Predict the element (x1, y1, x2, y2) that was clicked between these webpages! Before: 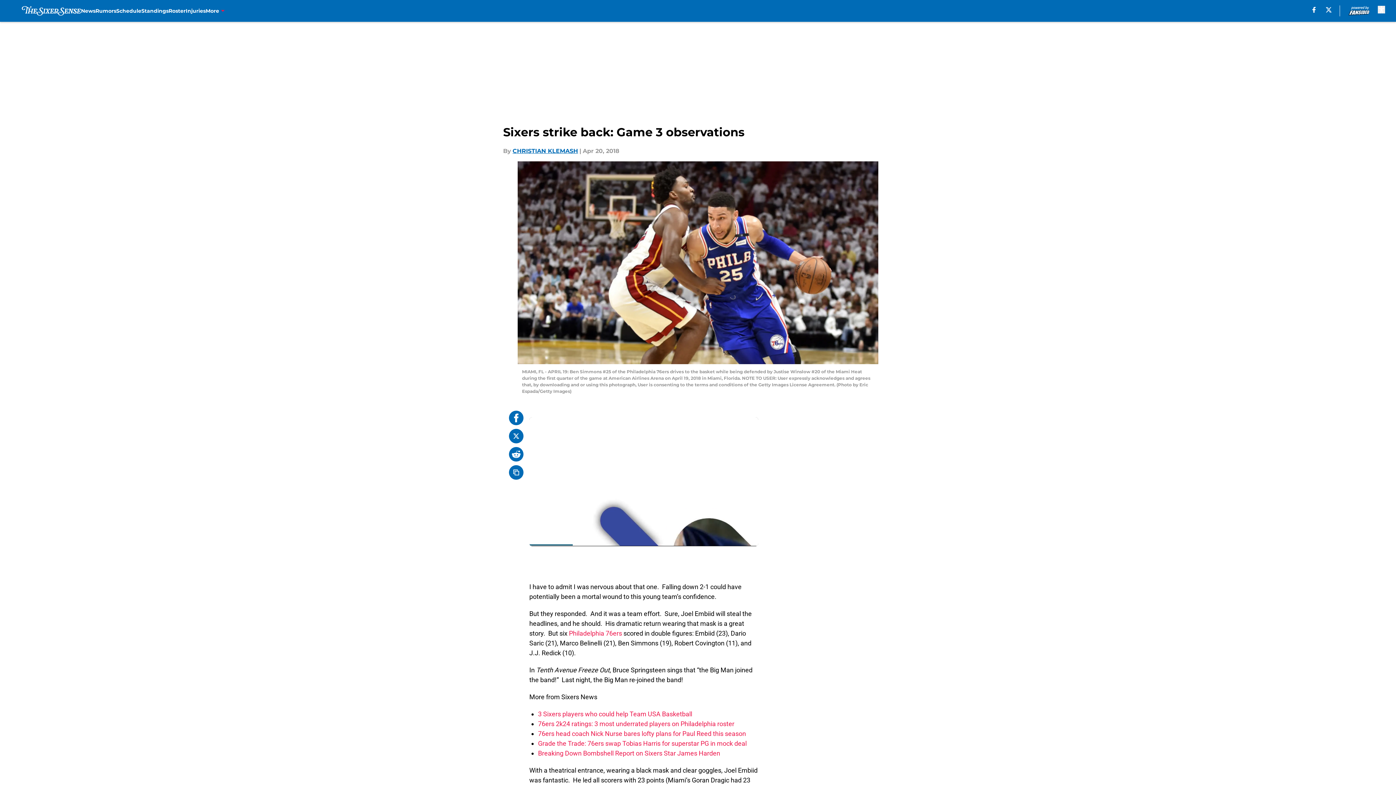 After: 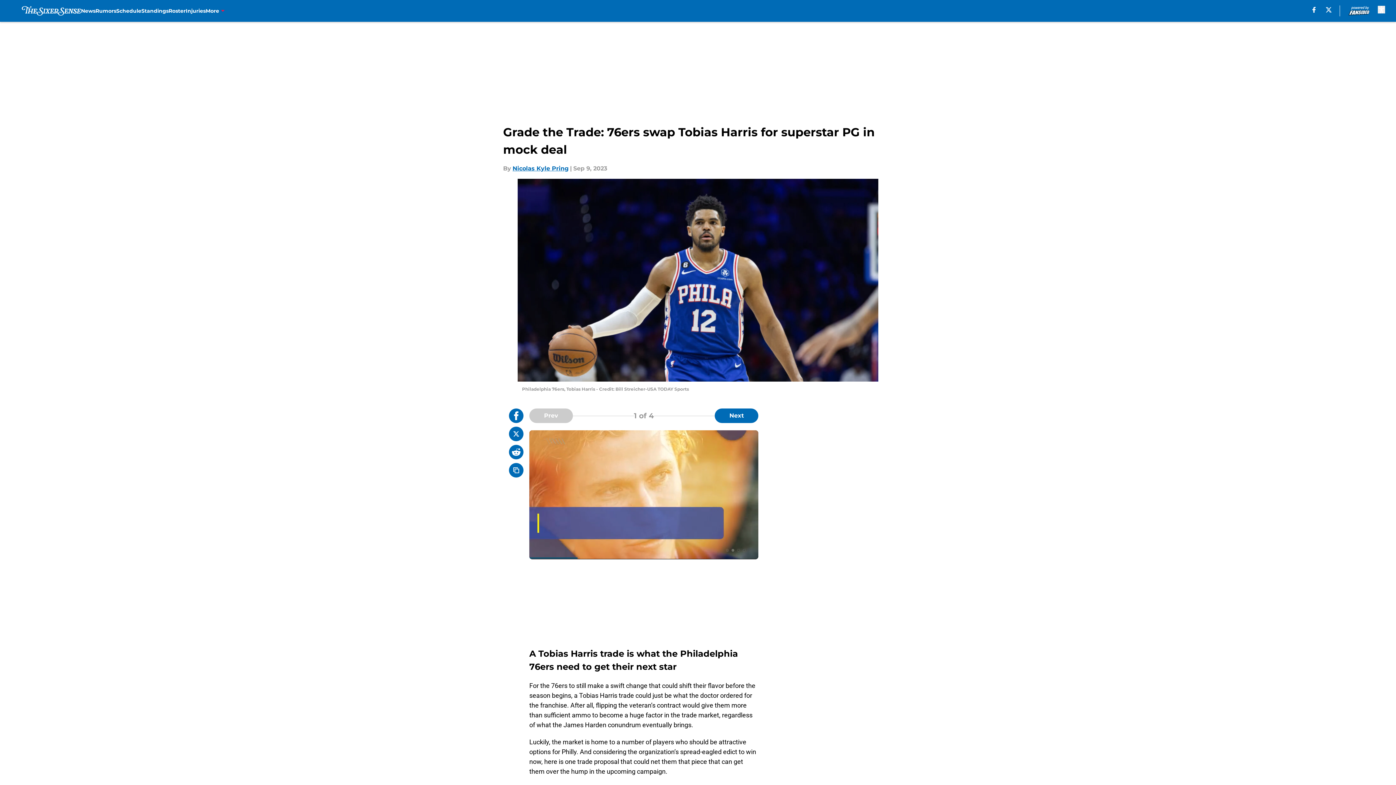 Action: bbox: (538, 740, 746, 747) label: Grade the Trade: 76ers swap Tobias Harris for superstar PG in mock deal